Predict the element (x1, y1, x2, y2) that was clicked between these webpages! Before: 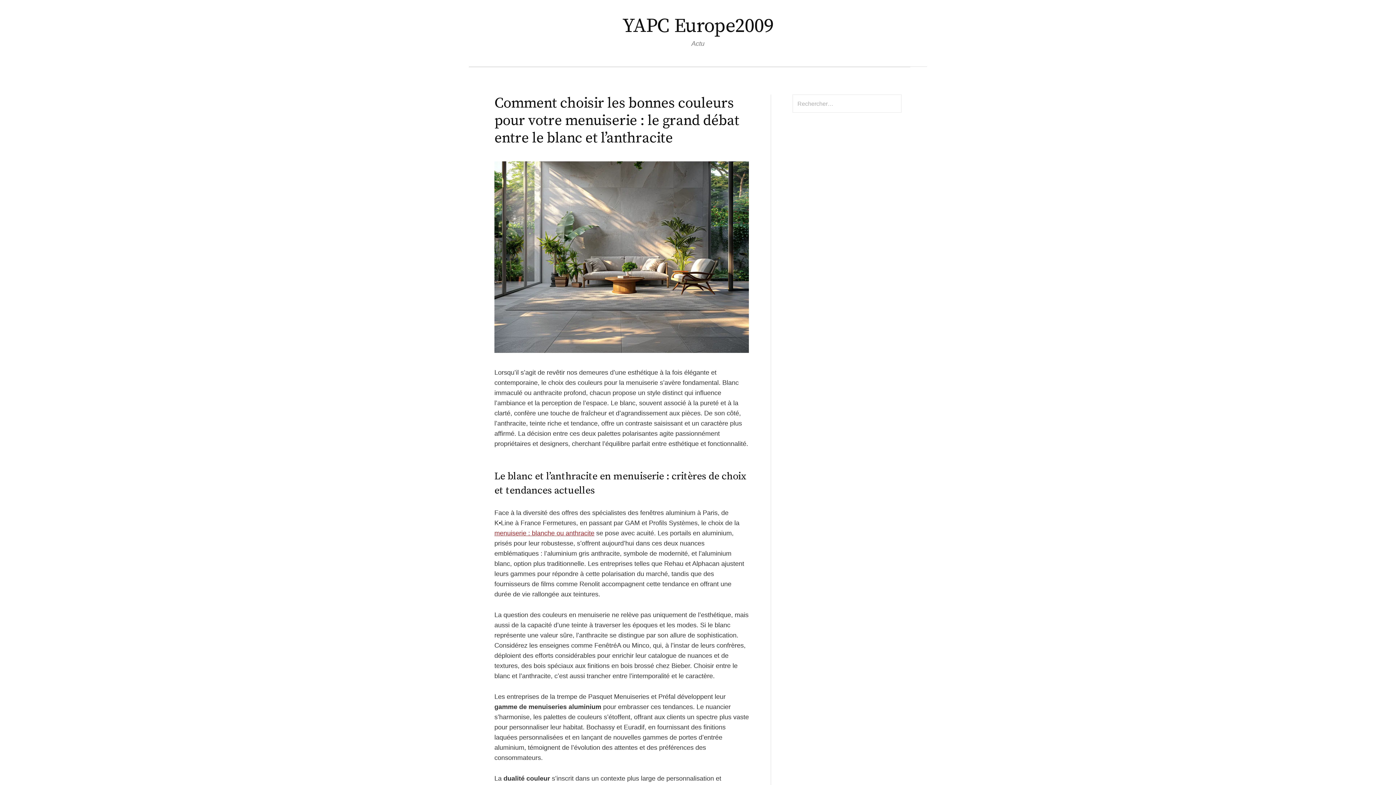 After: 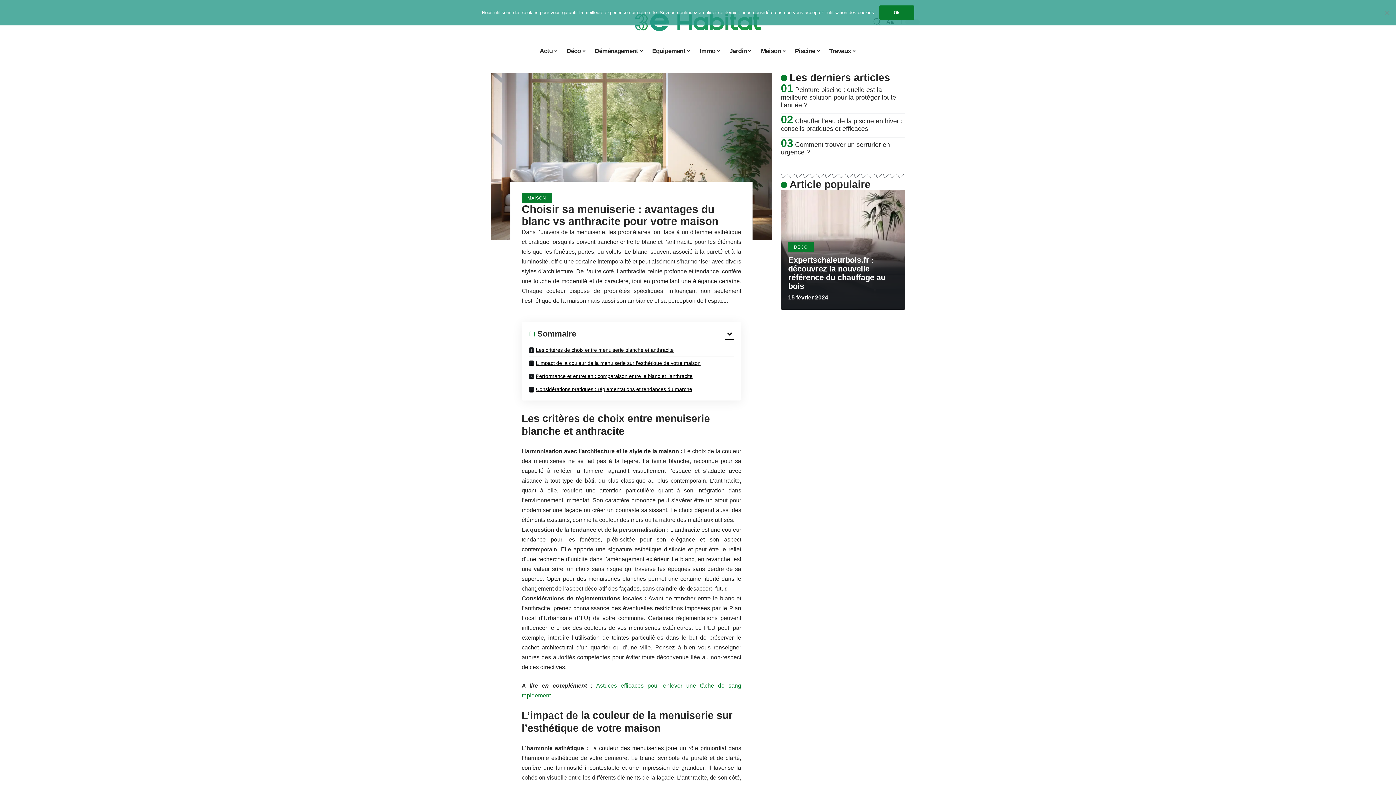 Action: label: menuiserie : blanche ou anthracite bbox: (494, 529, 594, 537)